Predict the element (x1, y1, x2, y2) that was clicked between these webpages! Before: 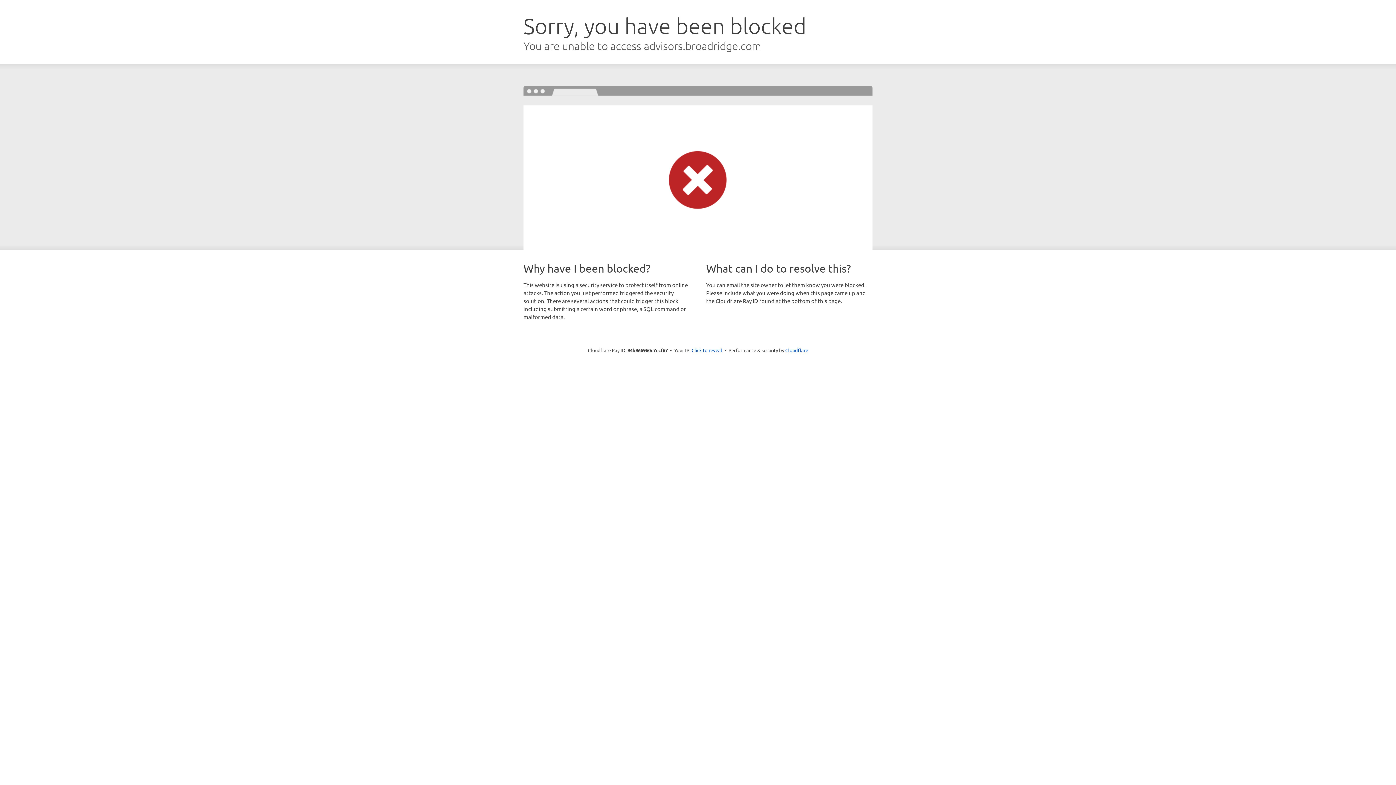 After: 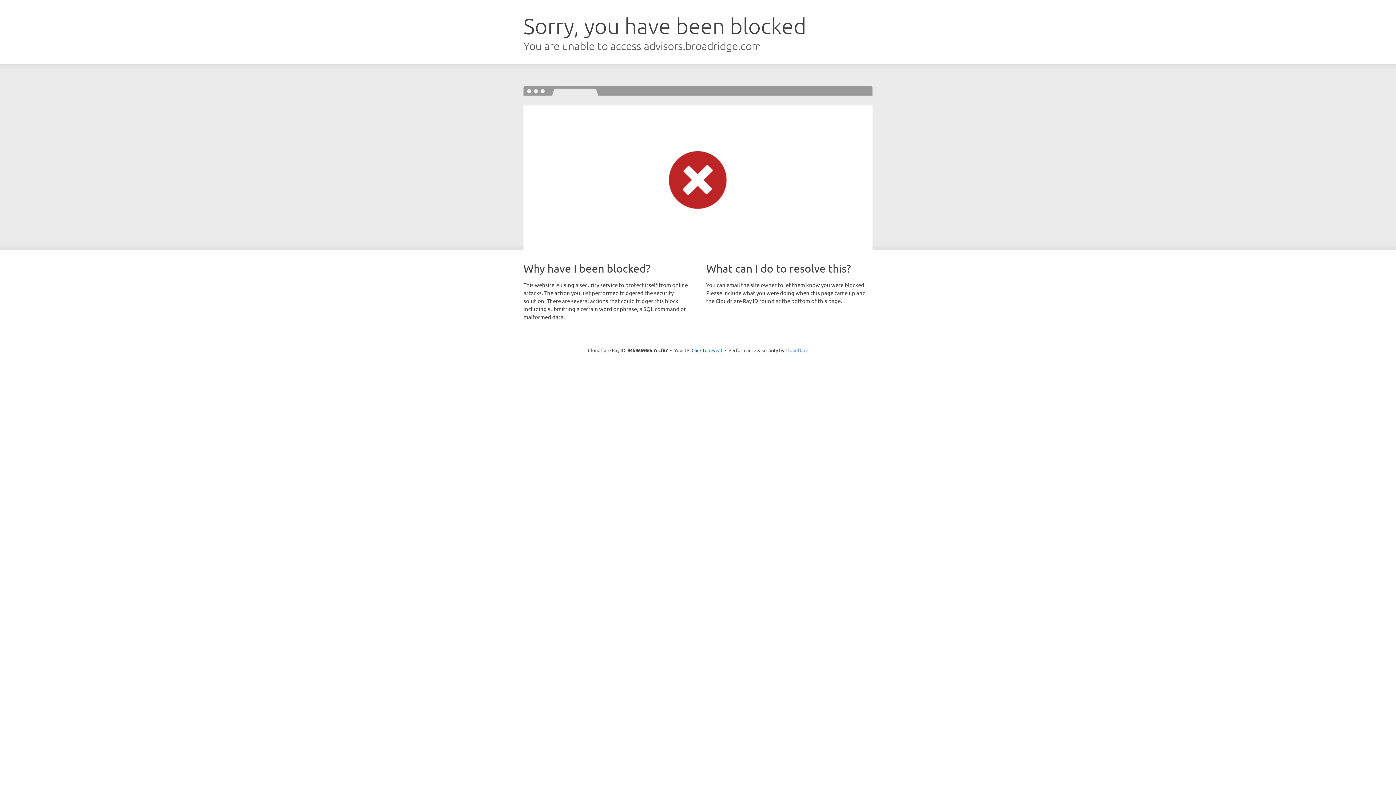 Action: bbox: (785, 347, 808, 353) label: Cloudflare